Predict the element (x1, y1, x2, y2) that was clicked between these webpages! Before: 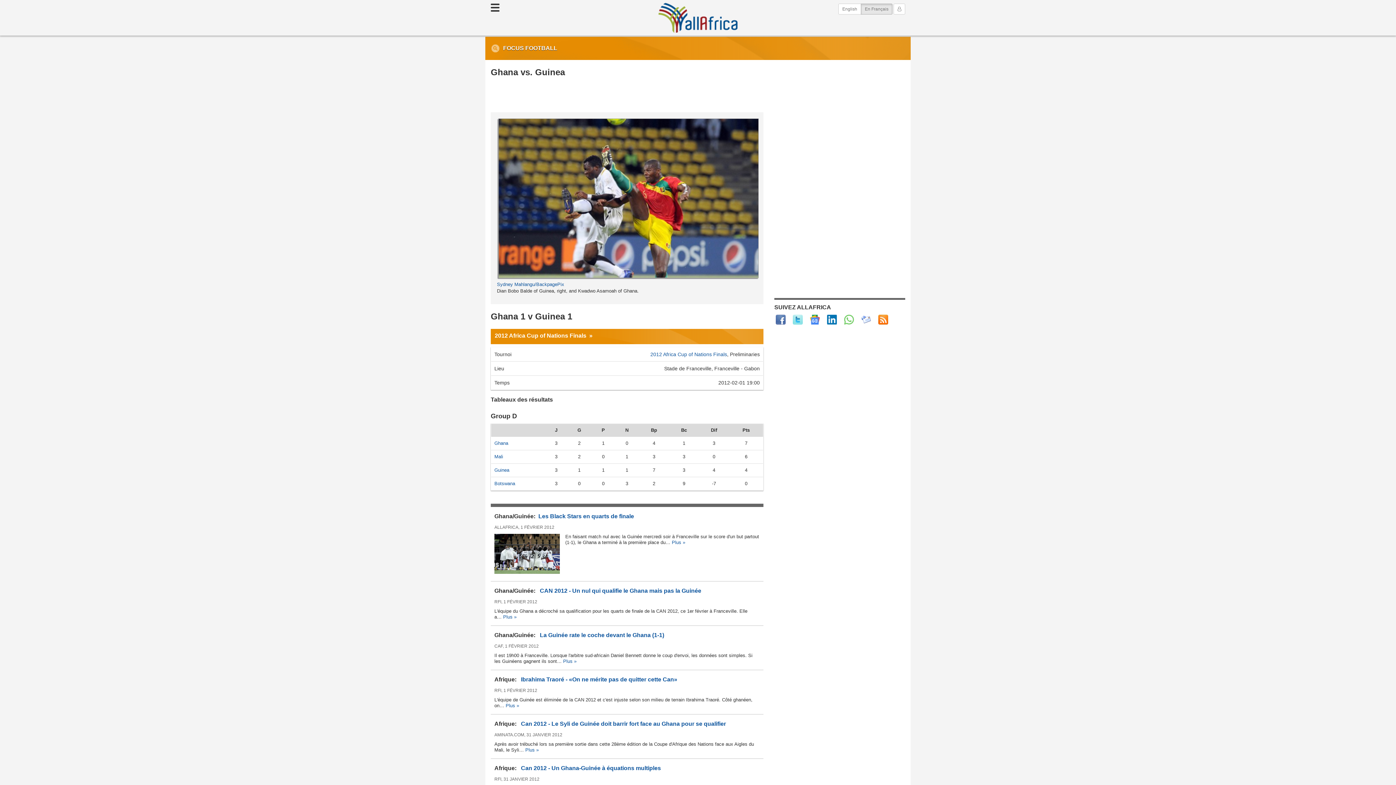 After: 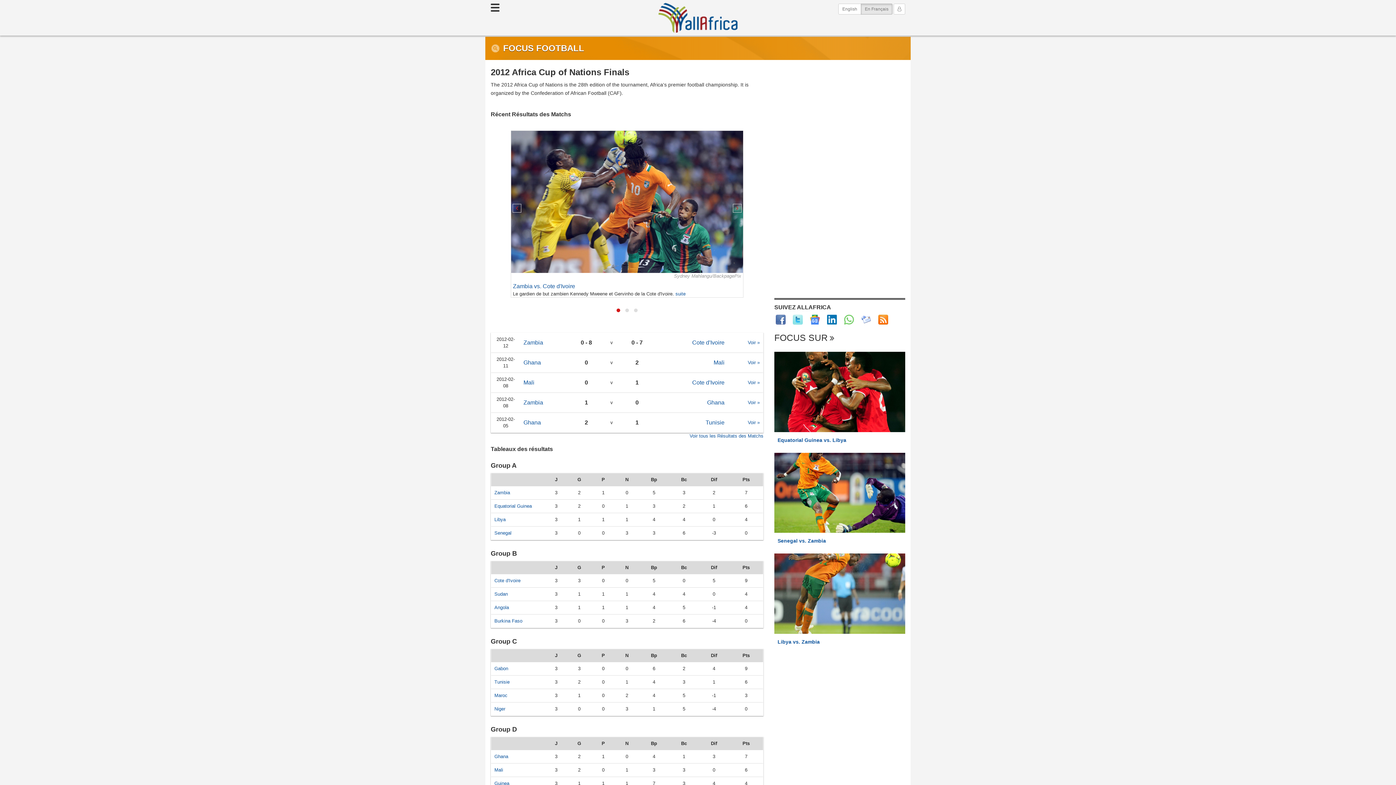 Action: label: 2012 Africa Cup of Nations Finals bbox: (494, 332, 592, 338)